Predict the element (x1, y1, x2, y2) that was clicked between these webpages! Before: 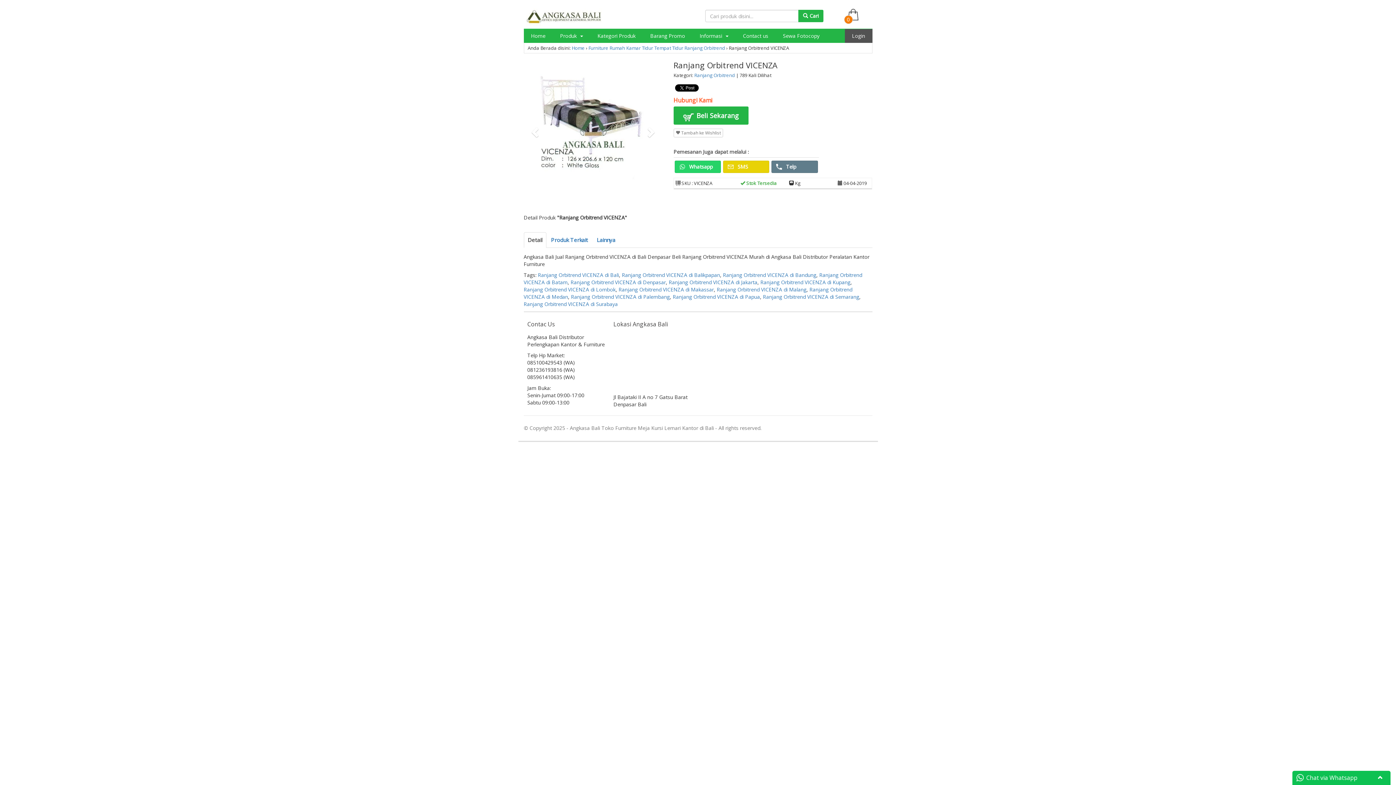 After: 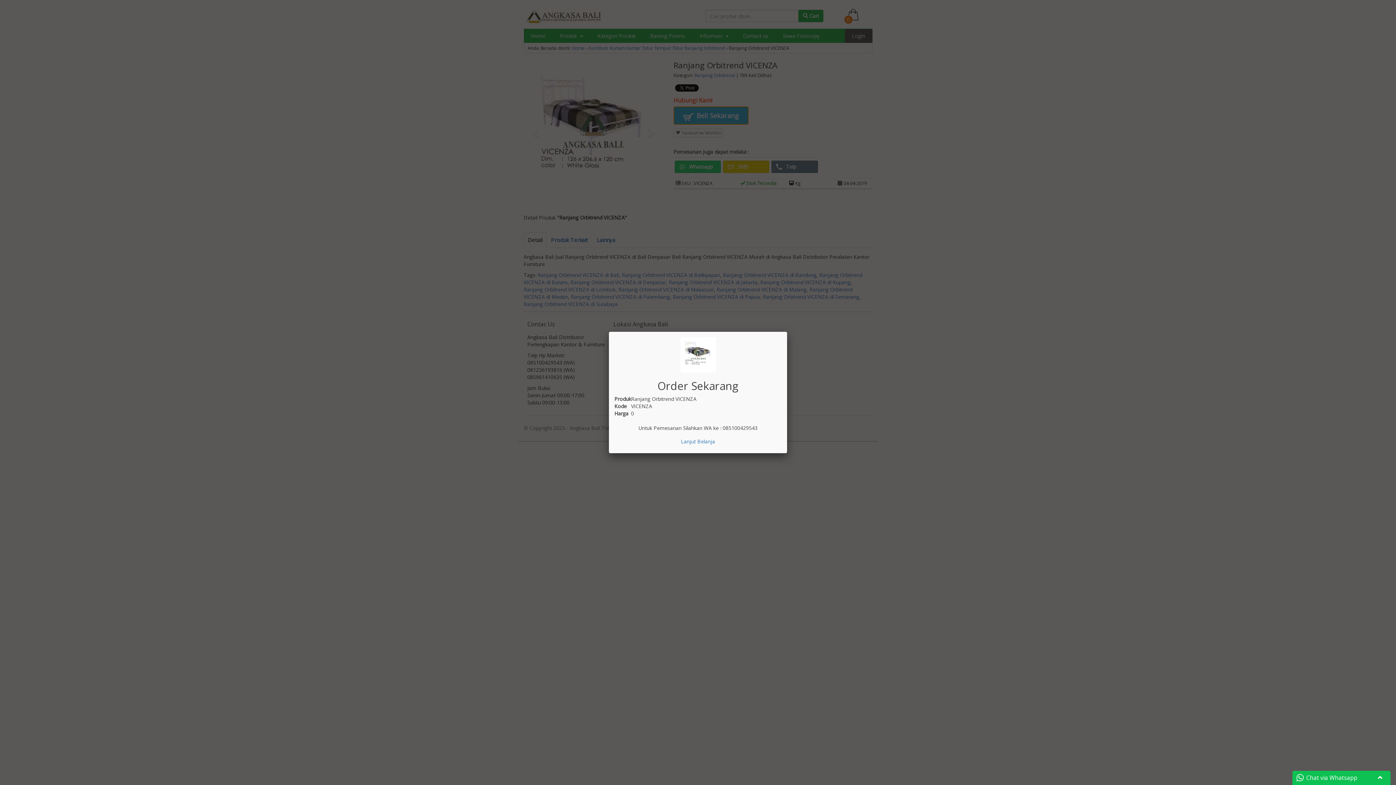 Action: label:  Beli Sekarang bbox: (673, 106, 748, 124)